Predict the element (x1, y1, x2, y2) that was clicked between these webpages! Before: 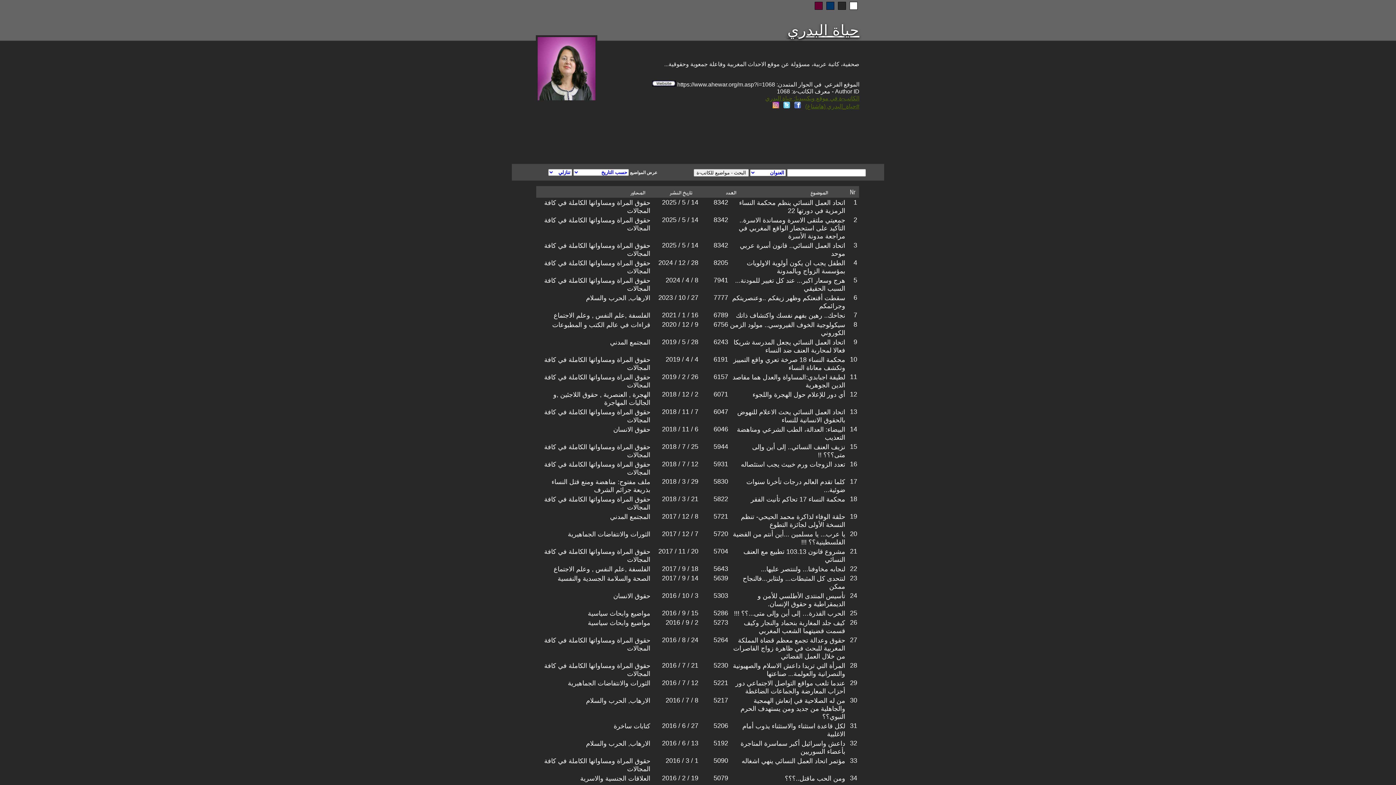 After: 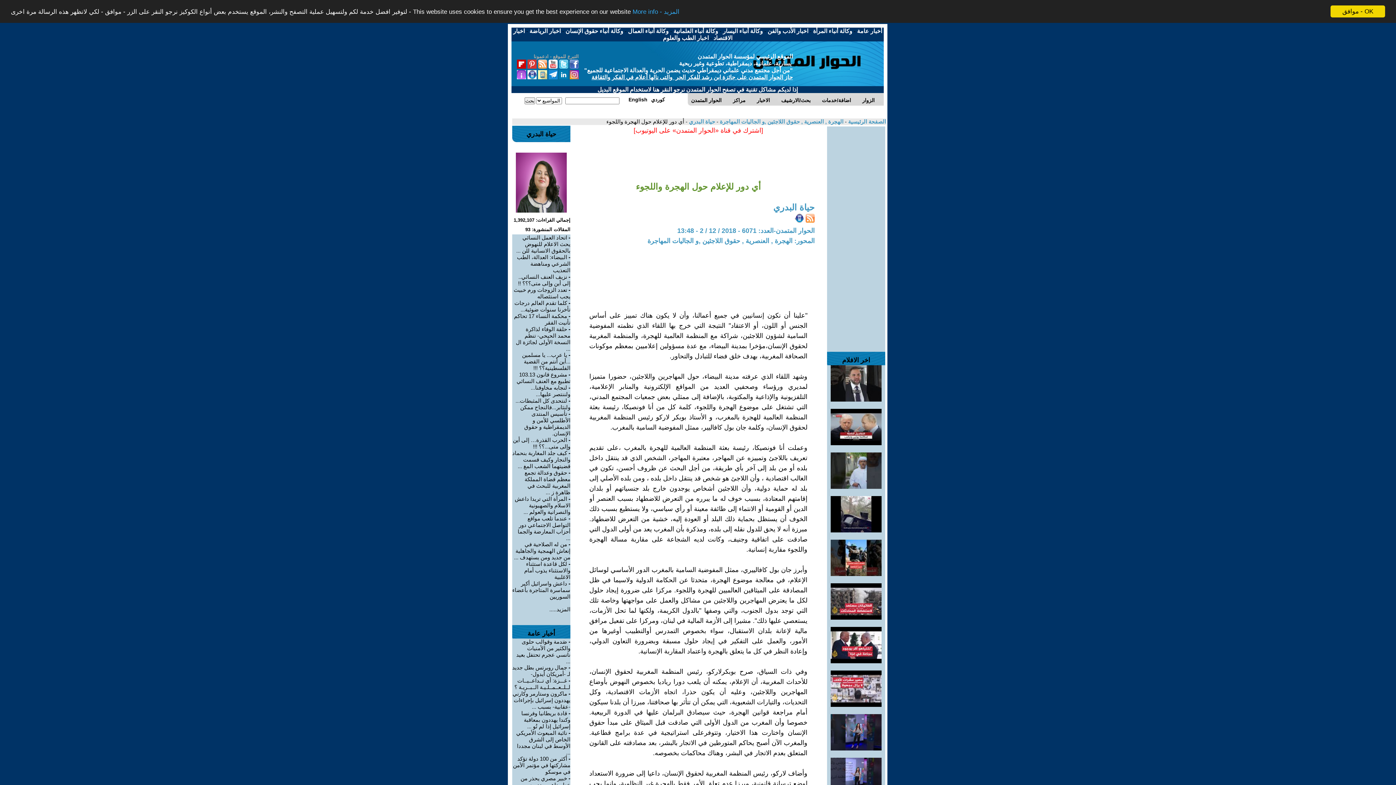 Action: bbox: (752, 391, 845, 398) label: أي دور للإعلام حول الهجرة واللجوء